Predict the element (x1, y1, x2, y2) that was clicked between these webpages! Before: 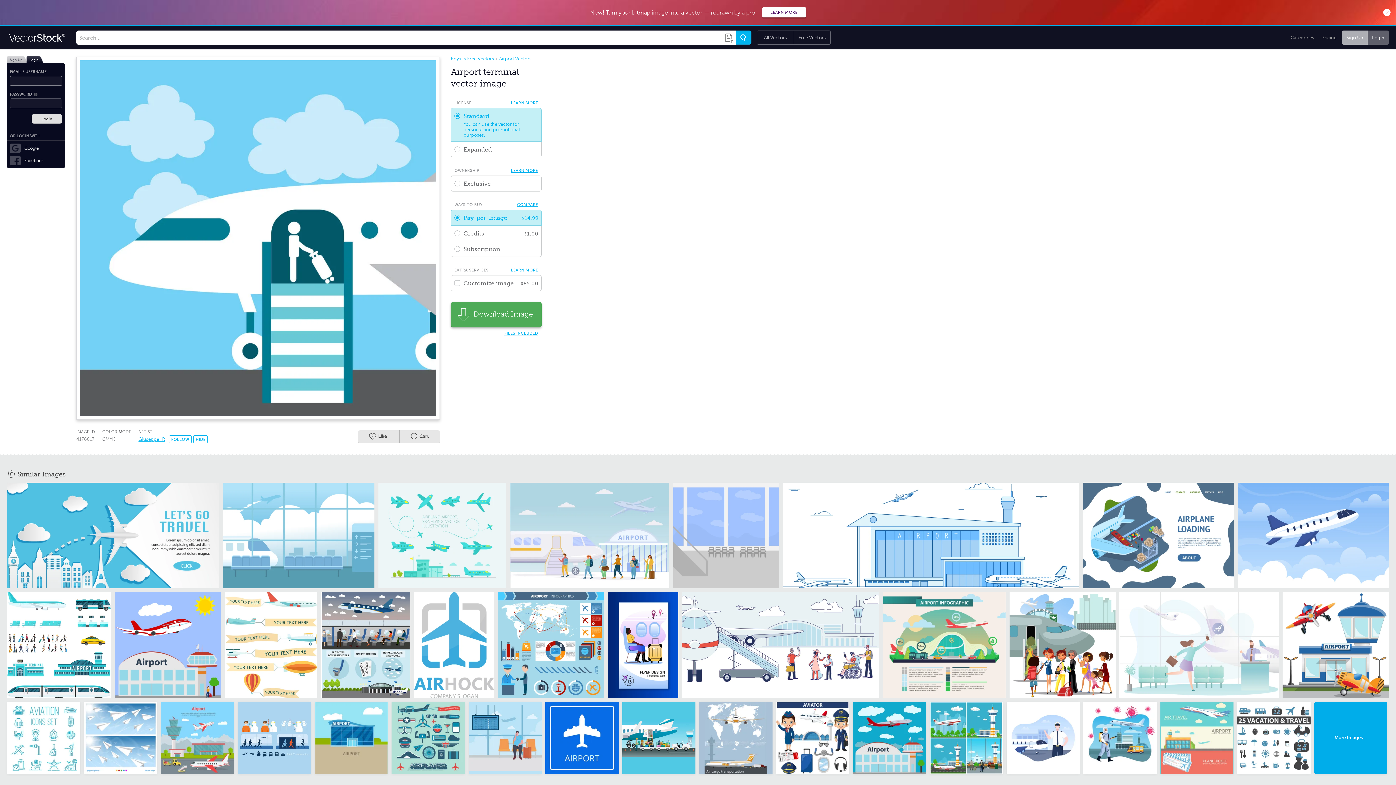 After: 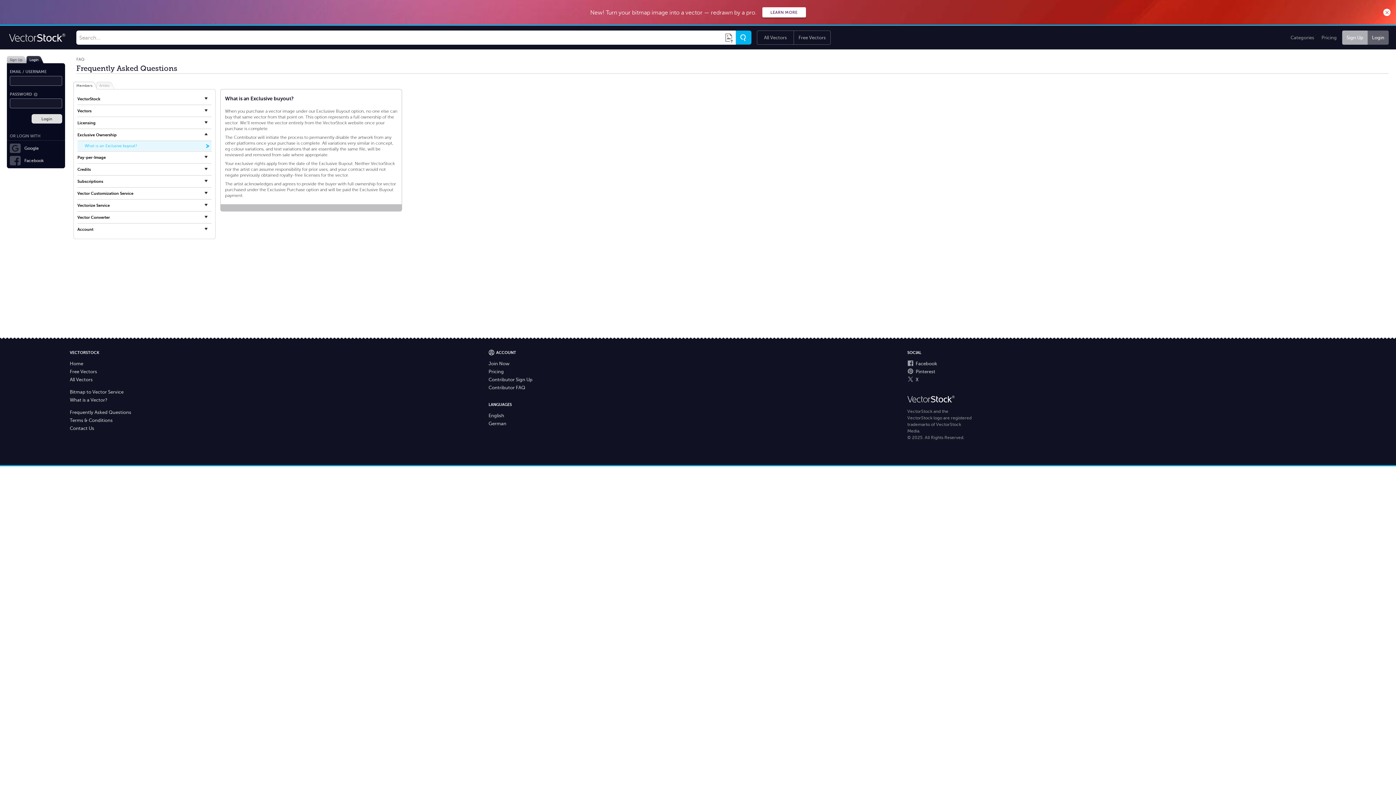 Action: bbox: (509, 166, 540, 175) label: LEARN MORE